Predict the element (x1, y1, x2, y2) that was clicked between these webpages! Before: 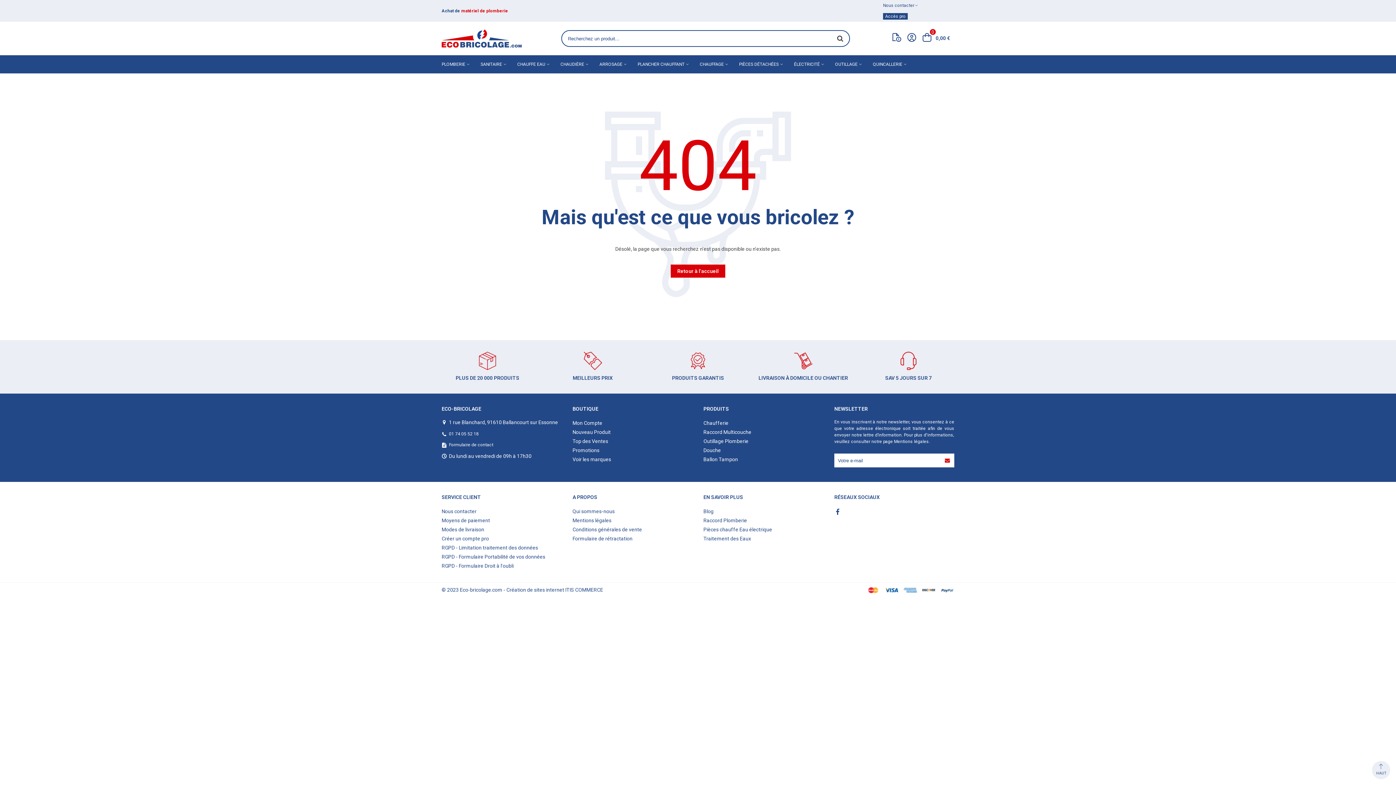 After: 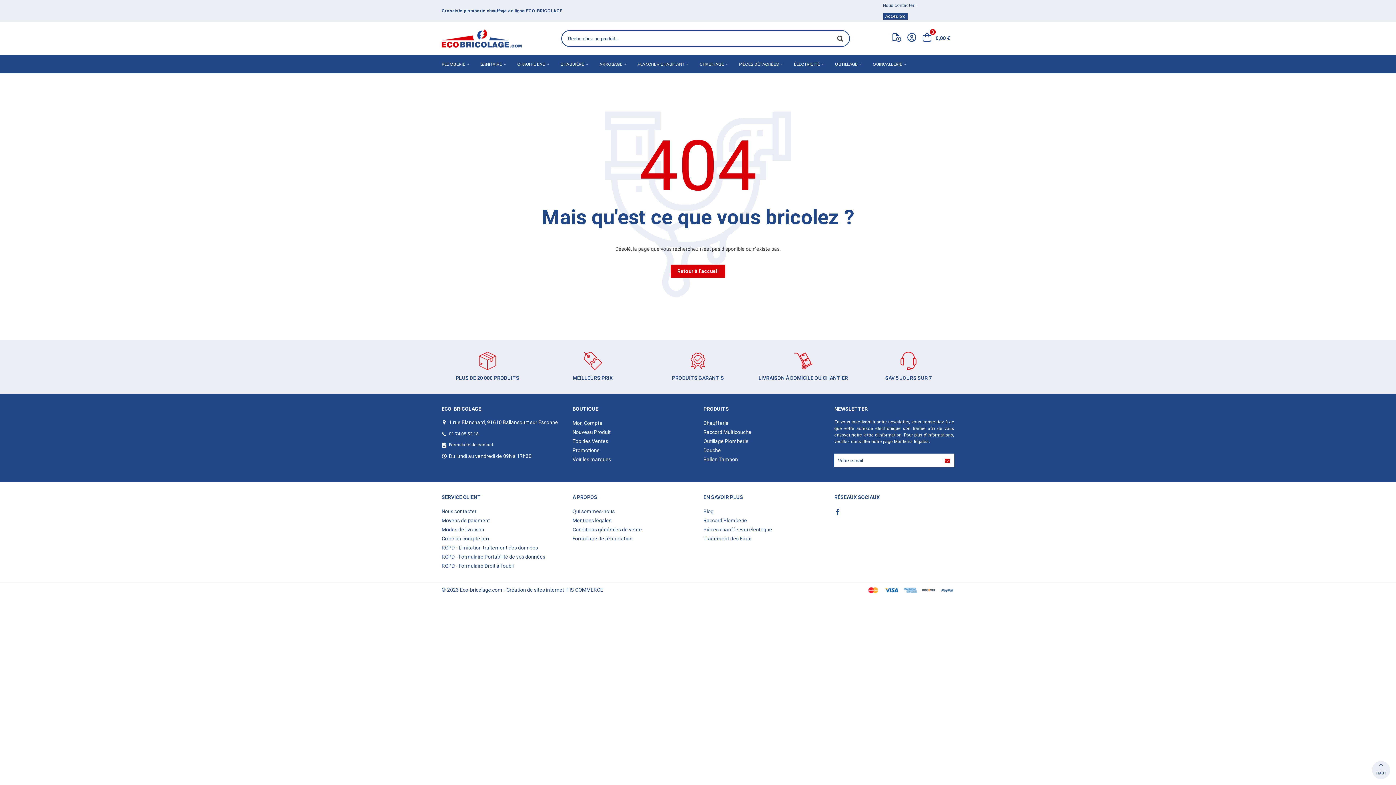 Action: label: 01 74 05 52 18 bbox: (449, 430, 561, 439)